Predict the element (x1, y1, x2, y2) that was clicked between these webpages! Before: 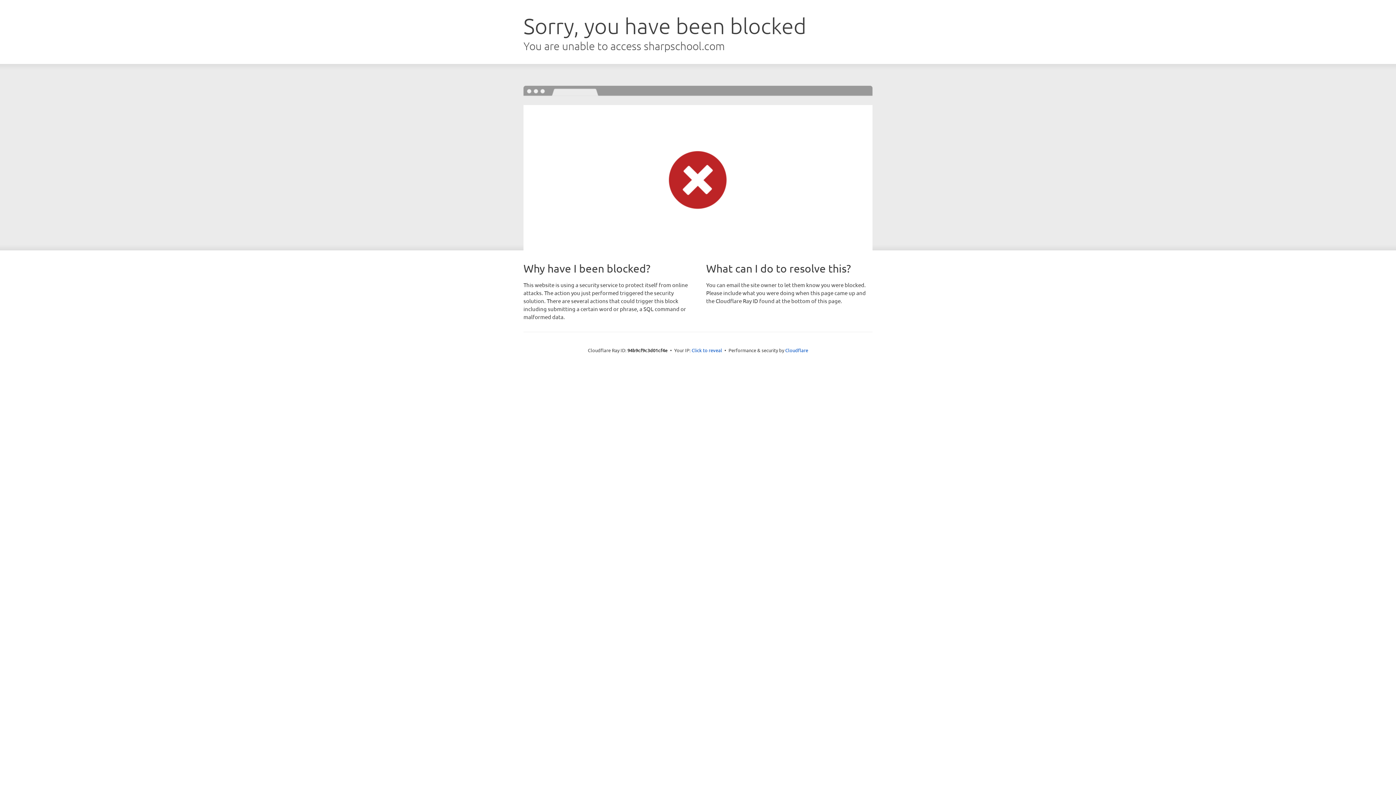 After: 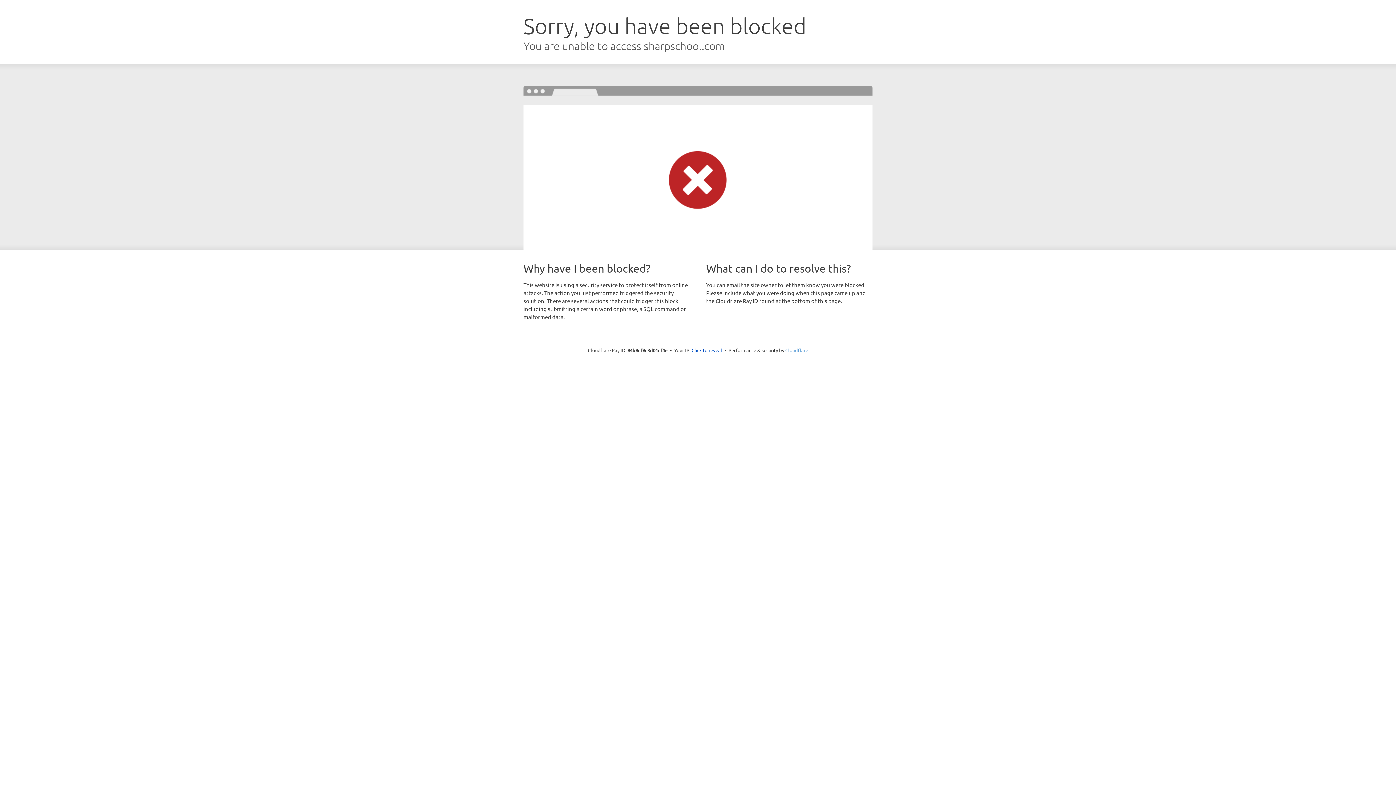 Action: label: Cloudflare bbox: (785, 347, 808, 353)